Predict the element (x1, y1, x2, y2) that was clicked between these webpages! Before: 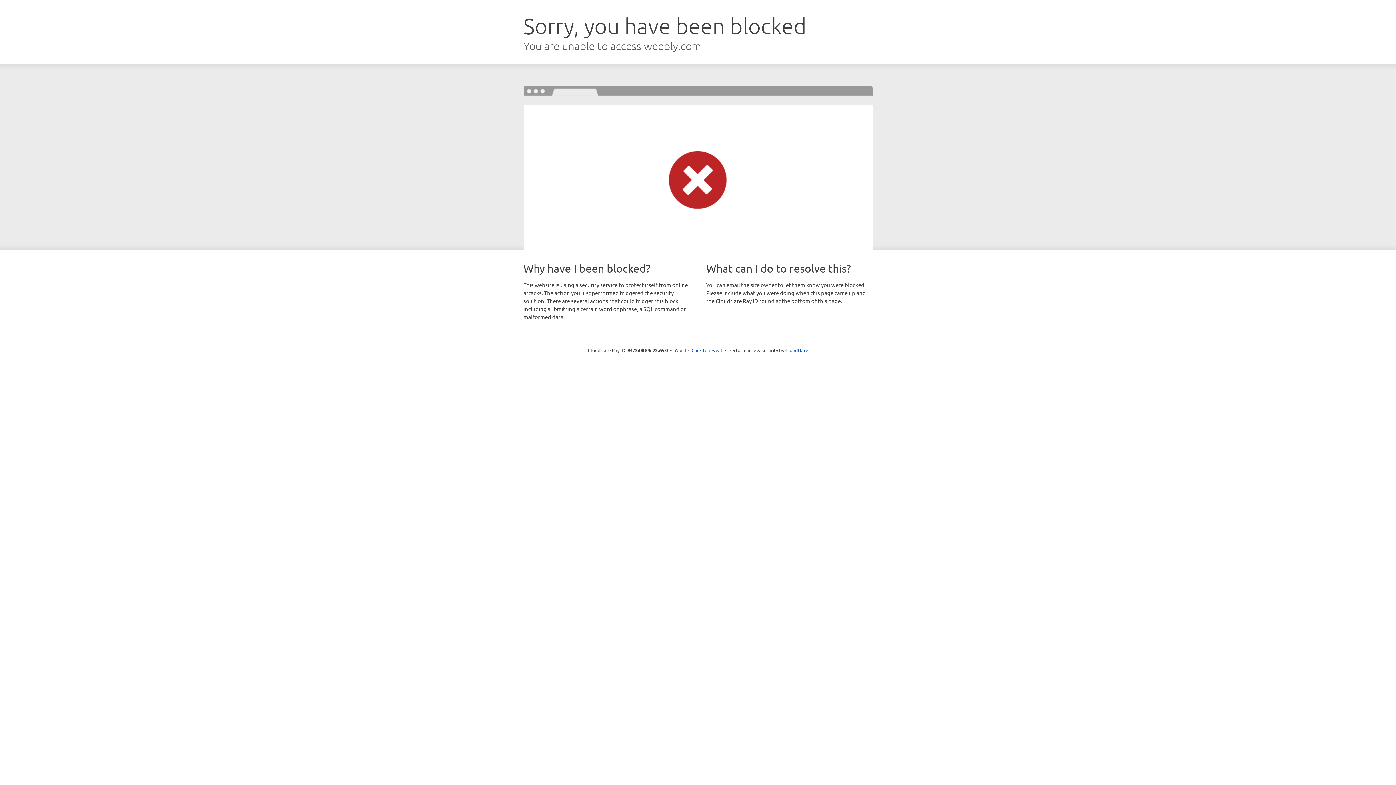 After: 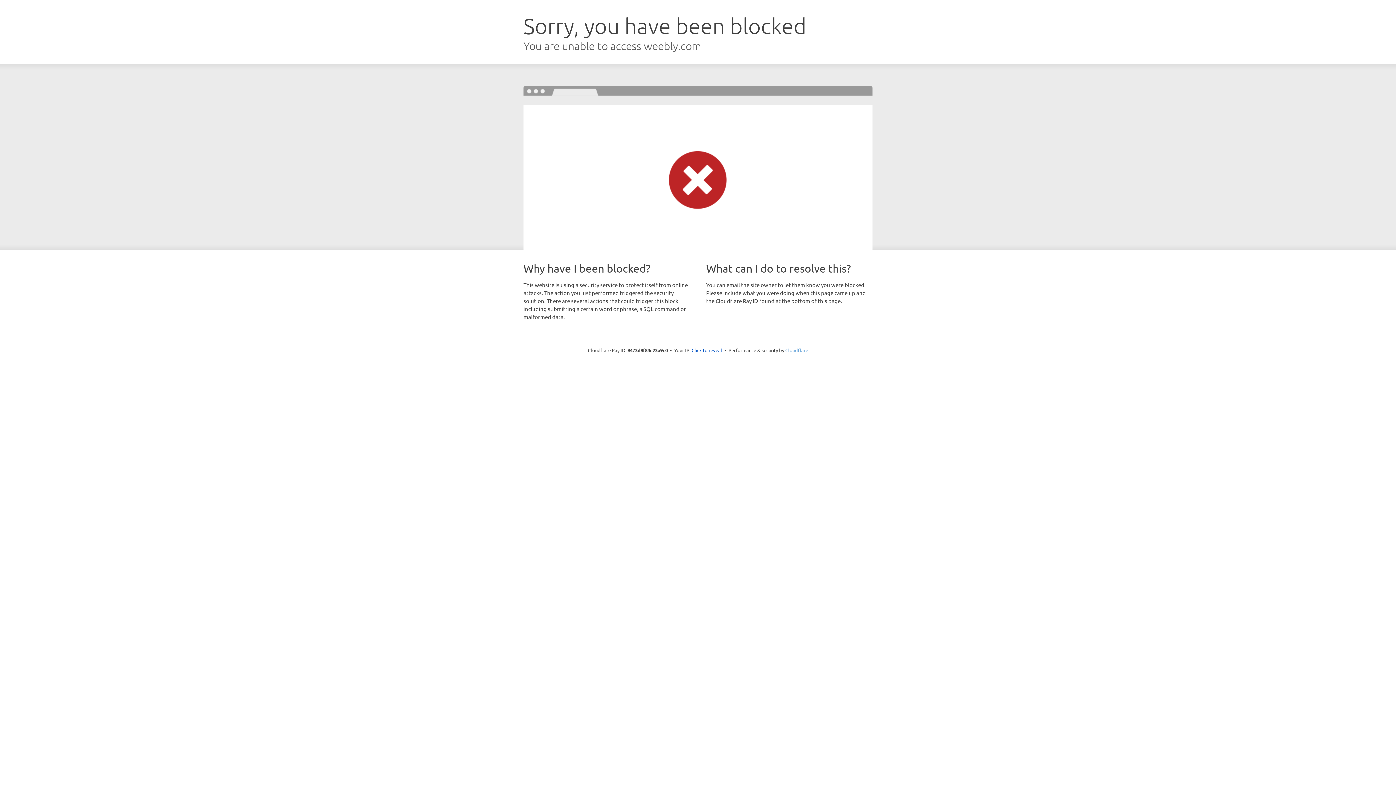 Action: bbox: (785, 347, 808, 353) label: Cloudflare